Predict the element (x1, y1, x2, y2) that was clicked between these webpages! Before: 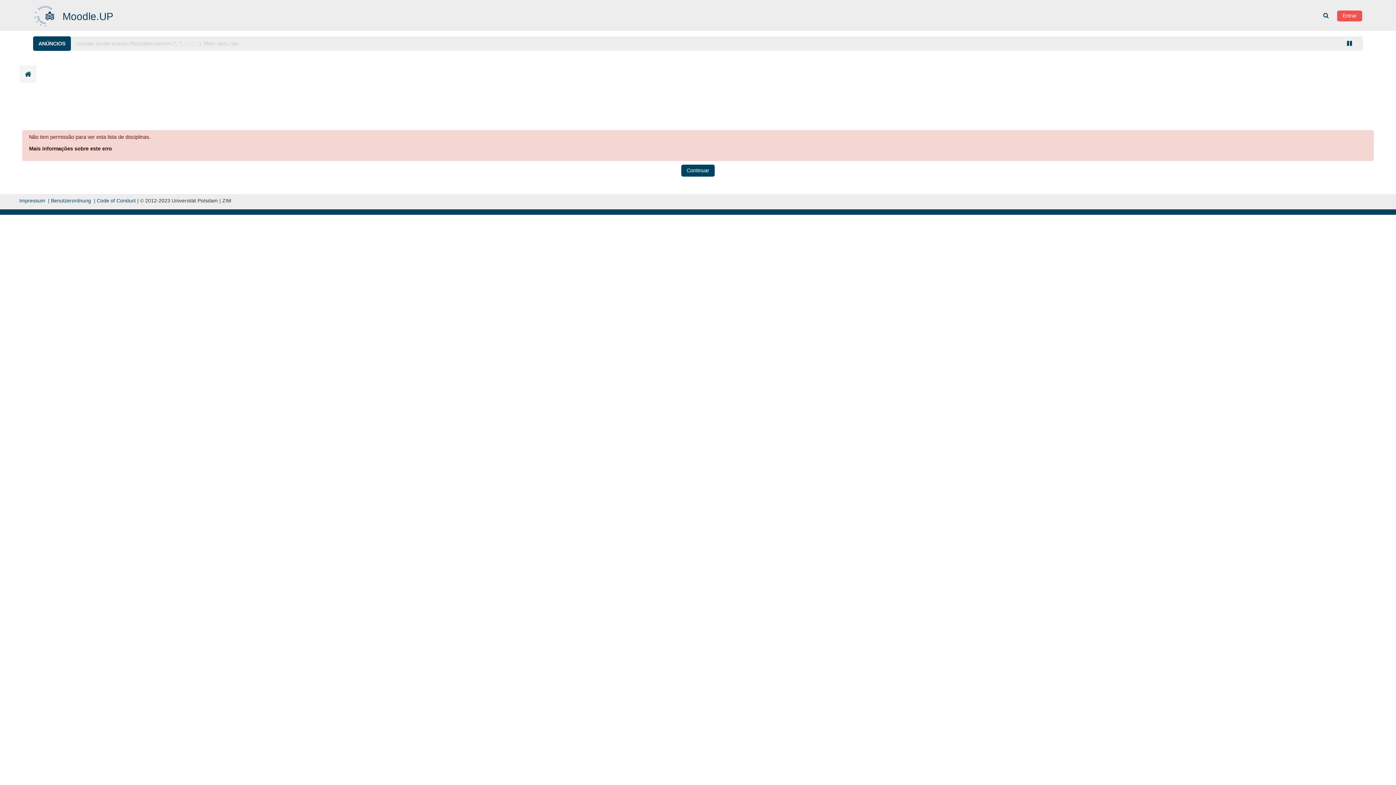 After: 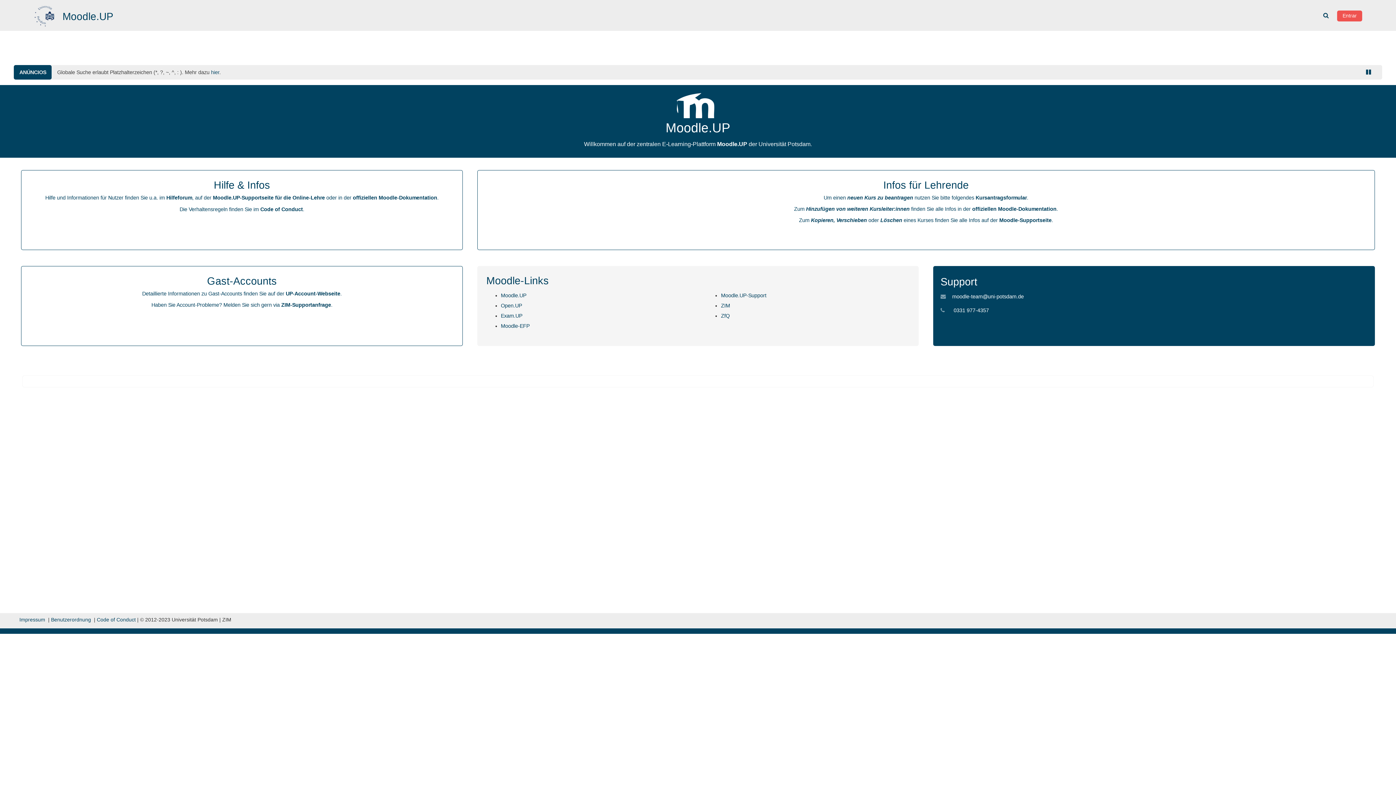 Action: bbox: (33, 12, 57, 17)